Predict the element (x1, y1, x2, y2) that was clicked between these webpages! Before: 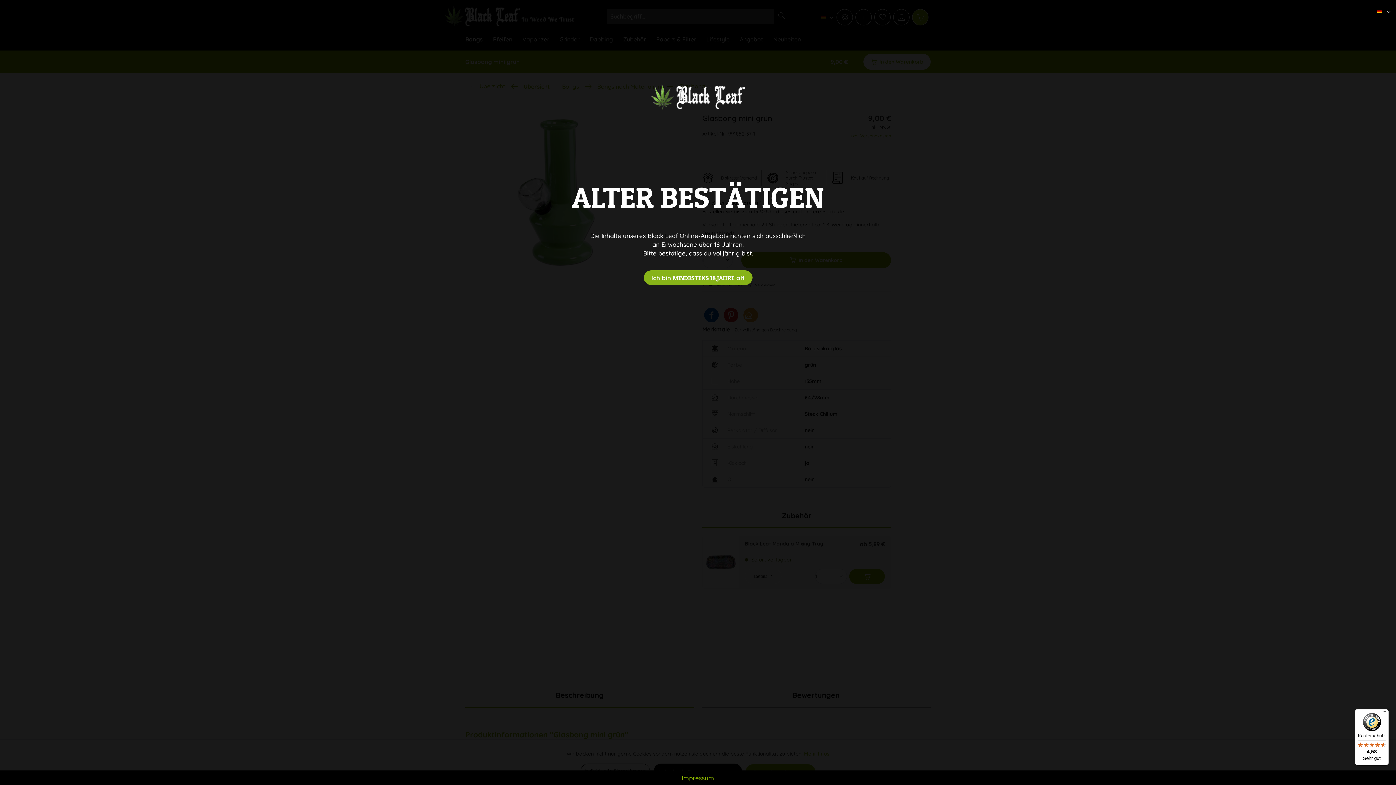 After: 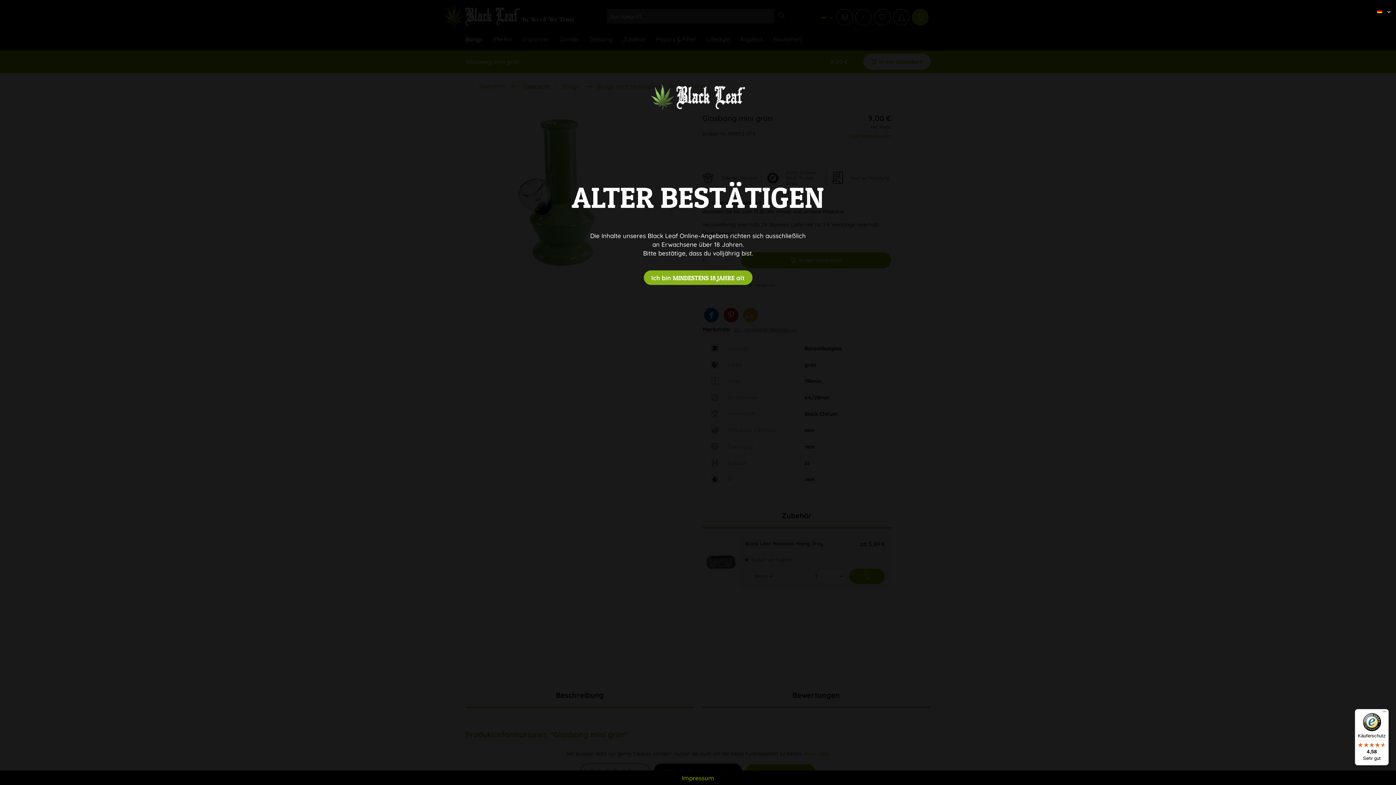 Action: bbox: (1355, 709, 1389, 765) label: Käuferschutz

4,58

Sehr gut